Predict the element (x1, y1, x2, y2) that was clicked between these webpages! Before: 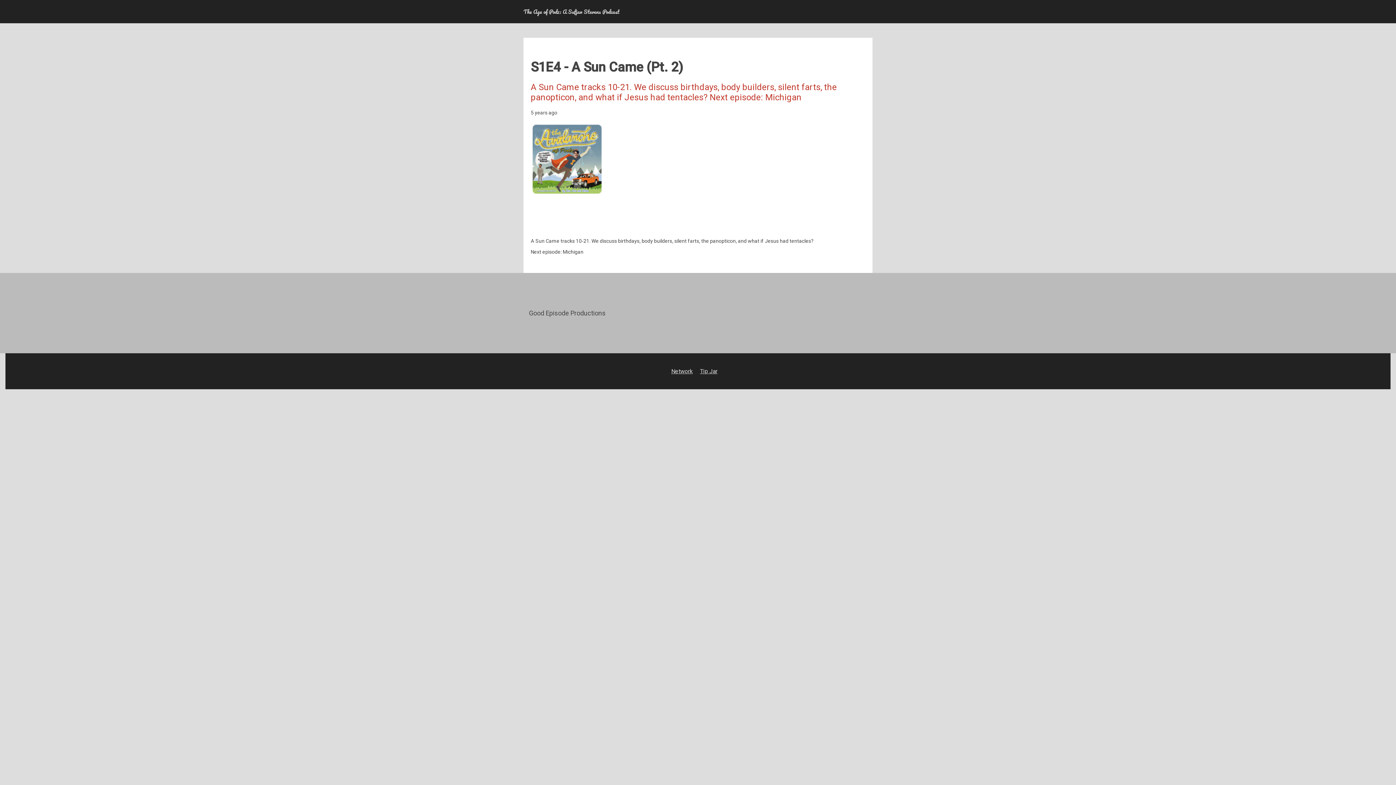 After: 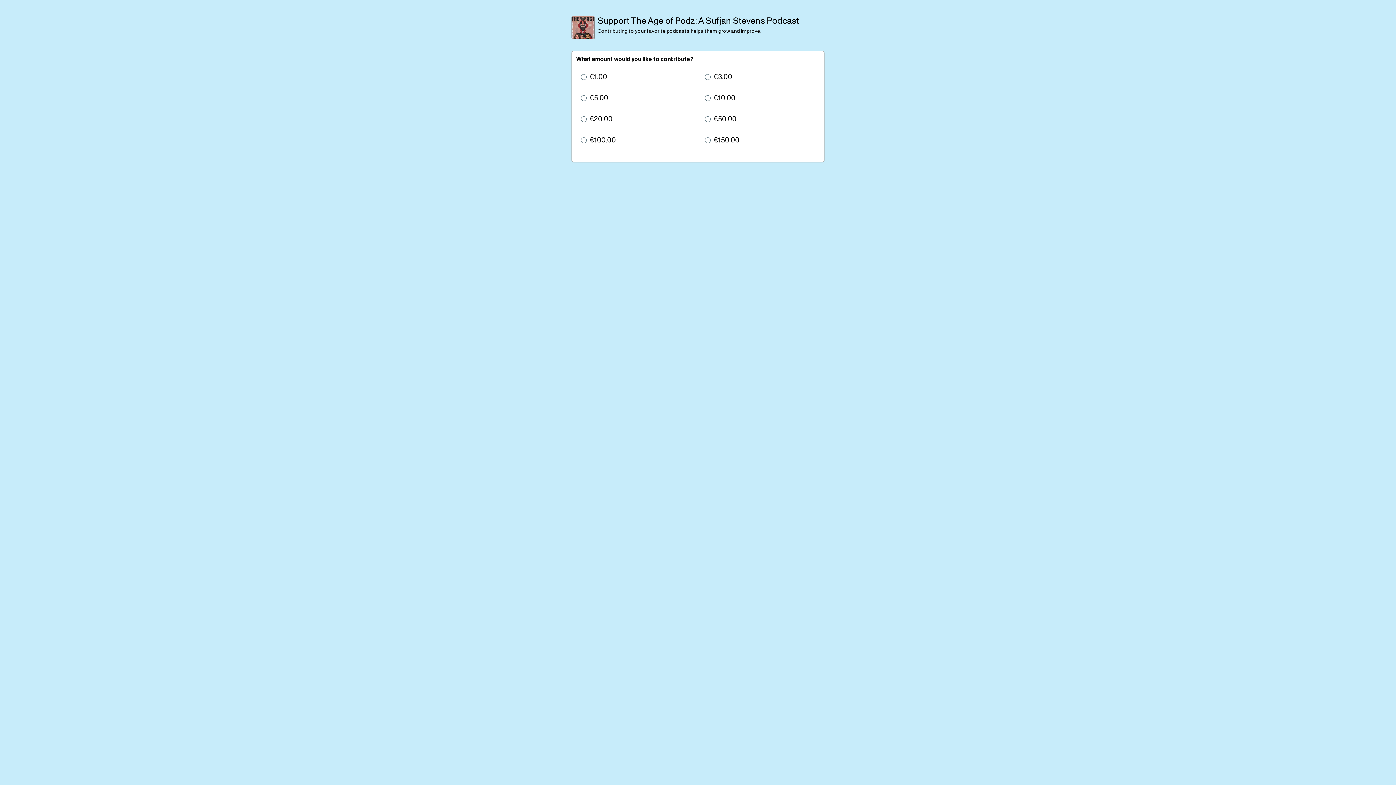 Action: bbox: (700, 367, 717, 374) label: Tip Jar